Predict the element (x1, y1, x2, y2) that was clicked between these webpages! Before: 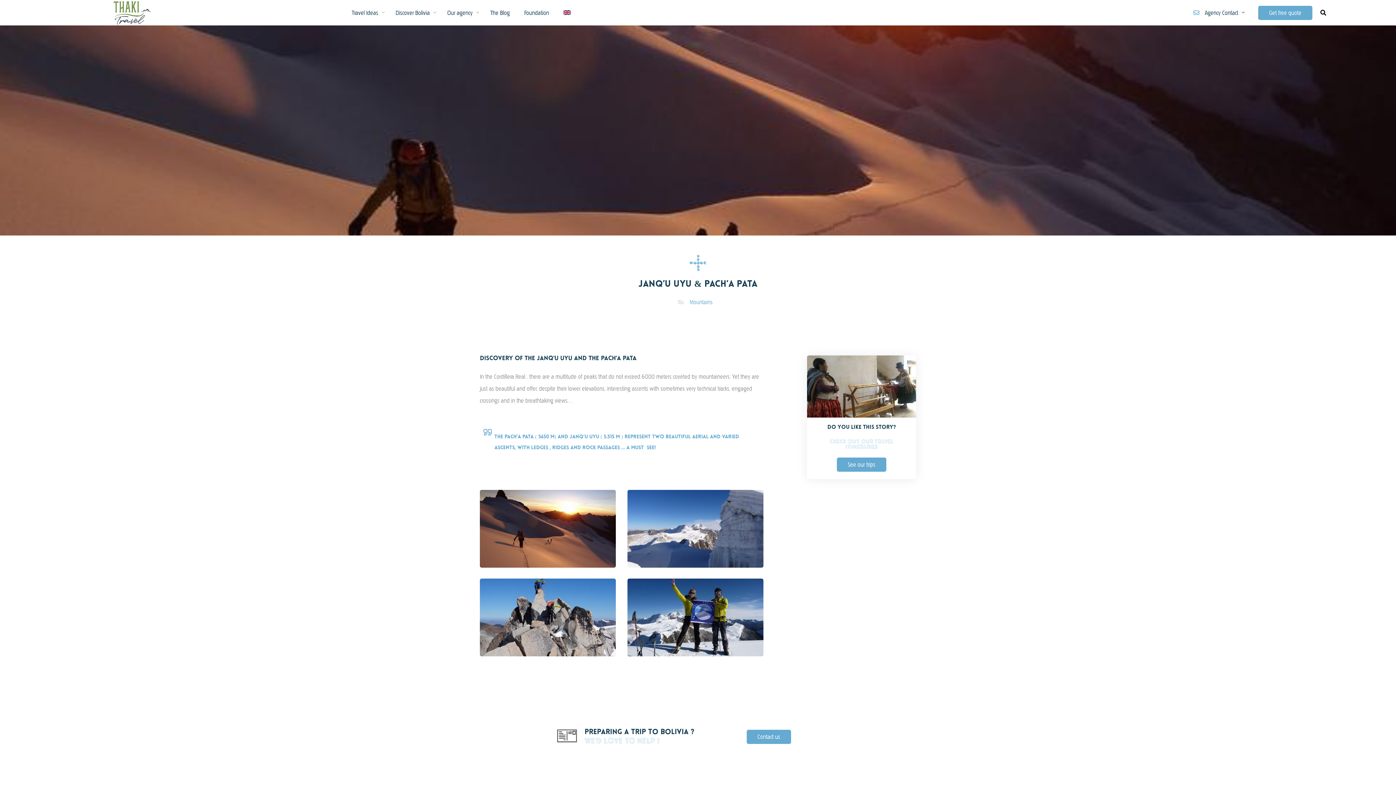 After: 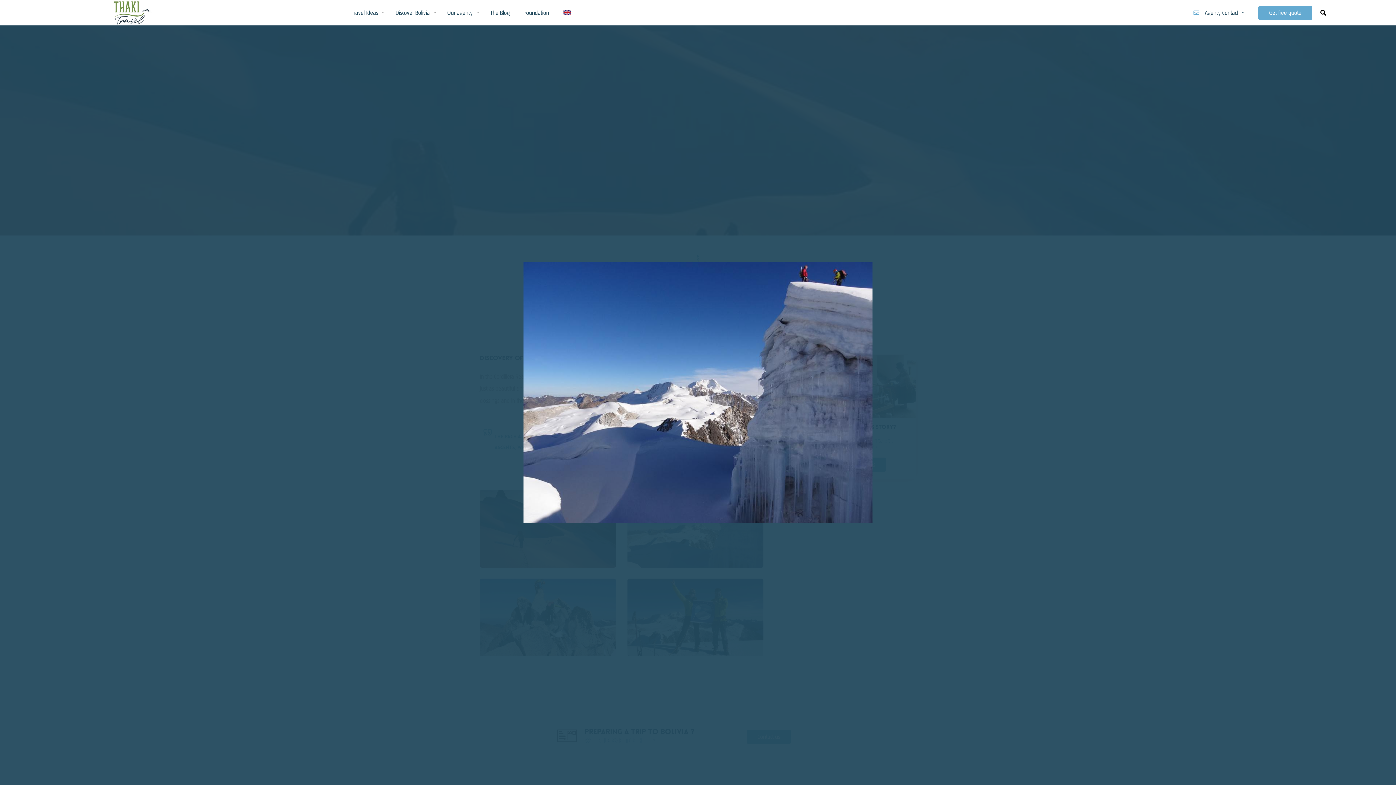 Action: bbox: (627, 490, 763, 567)